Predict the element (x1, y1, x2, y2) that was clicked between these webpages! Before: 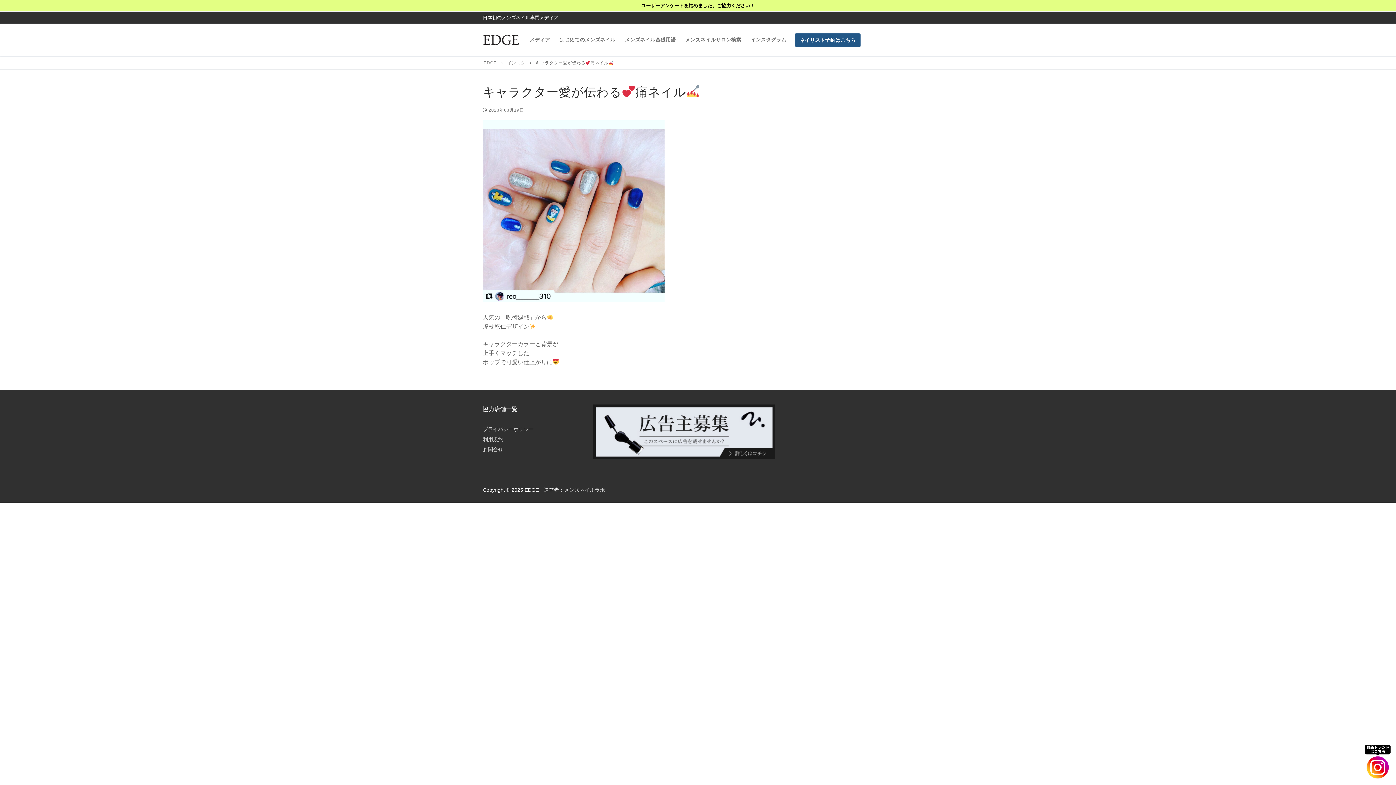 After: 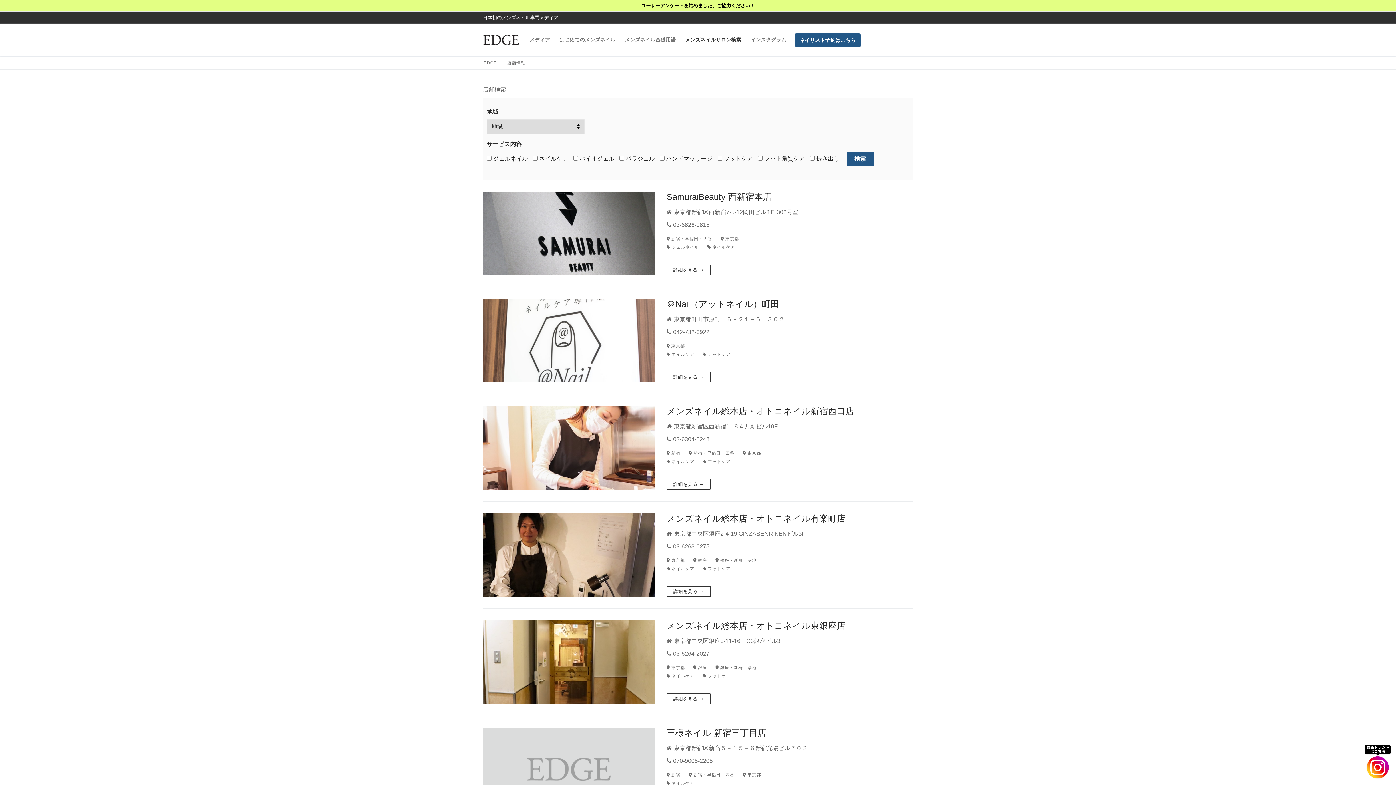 Action: label: メンズネイルサロン検索 bbox: (680, 32, 746, 46)